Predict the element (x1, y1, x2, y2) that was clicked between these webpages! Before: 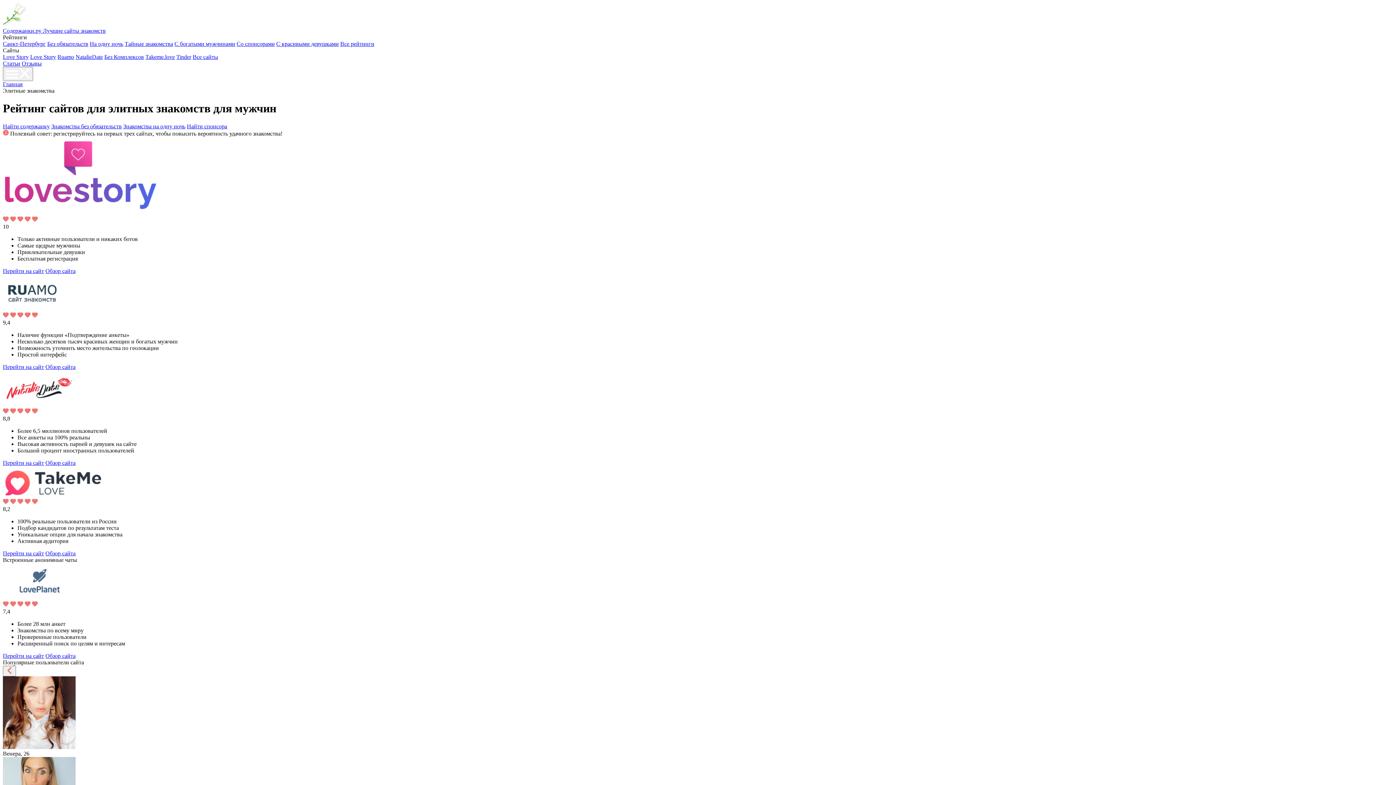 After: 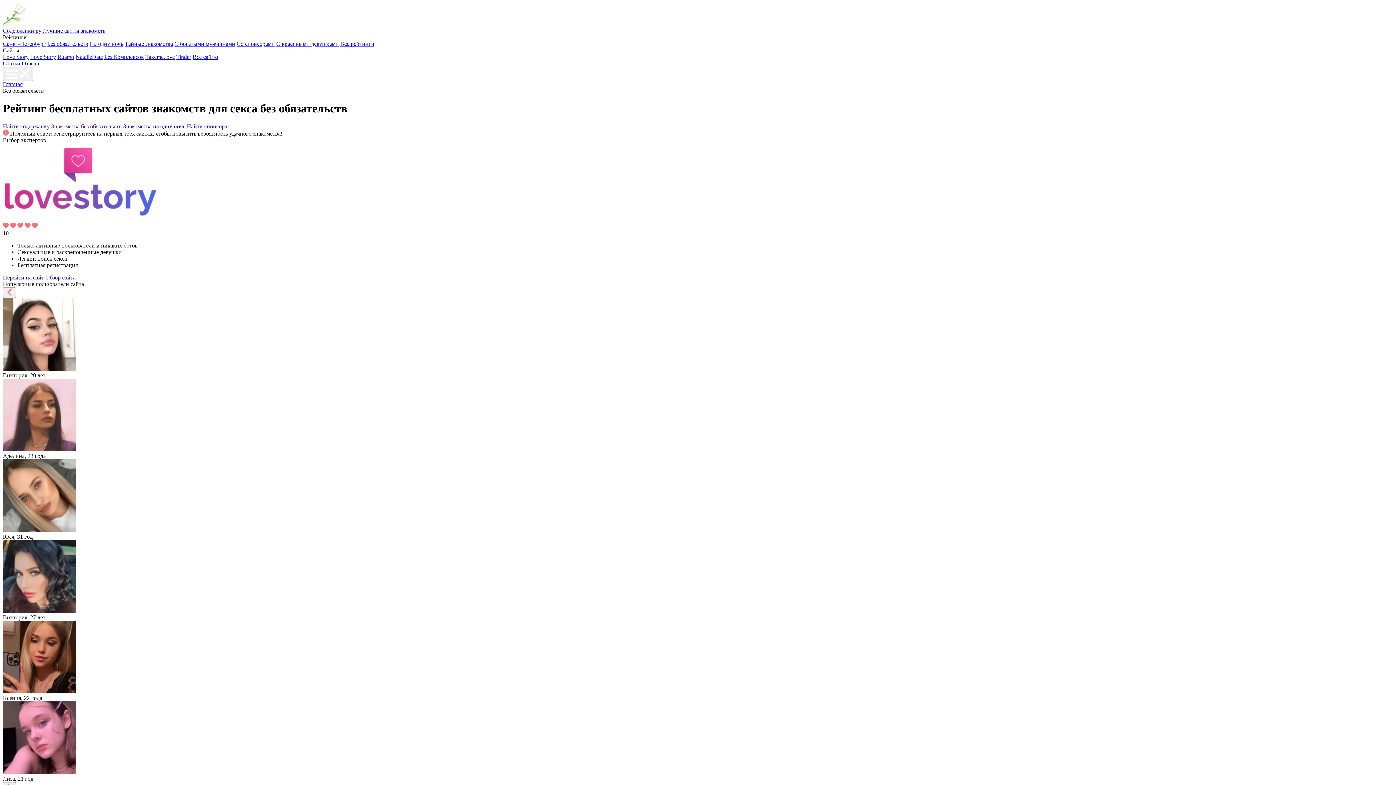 Action: bbox: (47, 40, 88, 46) label: Без обязательств